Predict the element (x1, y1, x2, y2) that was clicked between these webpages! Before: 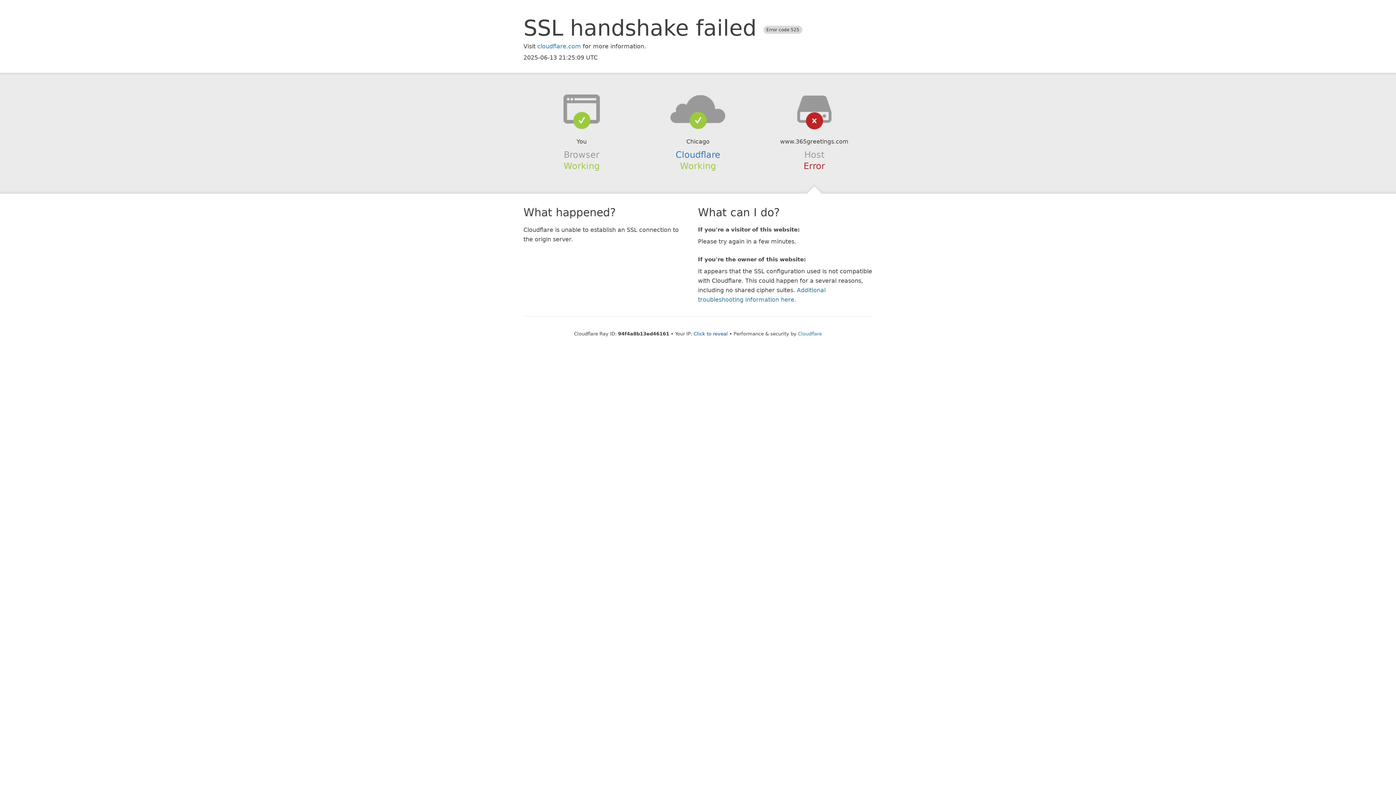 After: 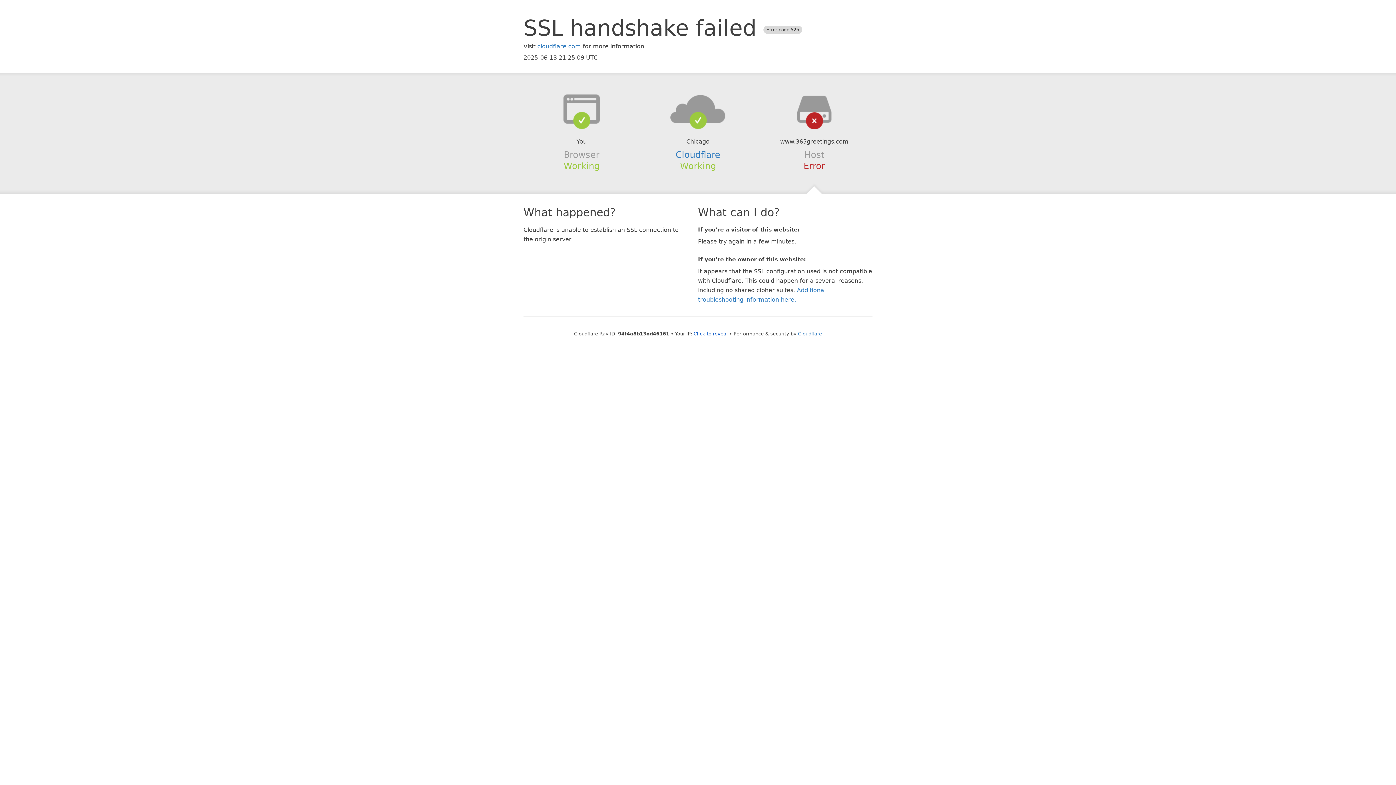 Action: bbox: (639, 94, 756, 123)